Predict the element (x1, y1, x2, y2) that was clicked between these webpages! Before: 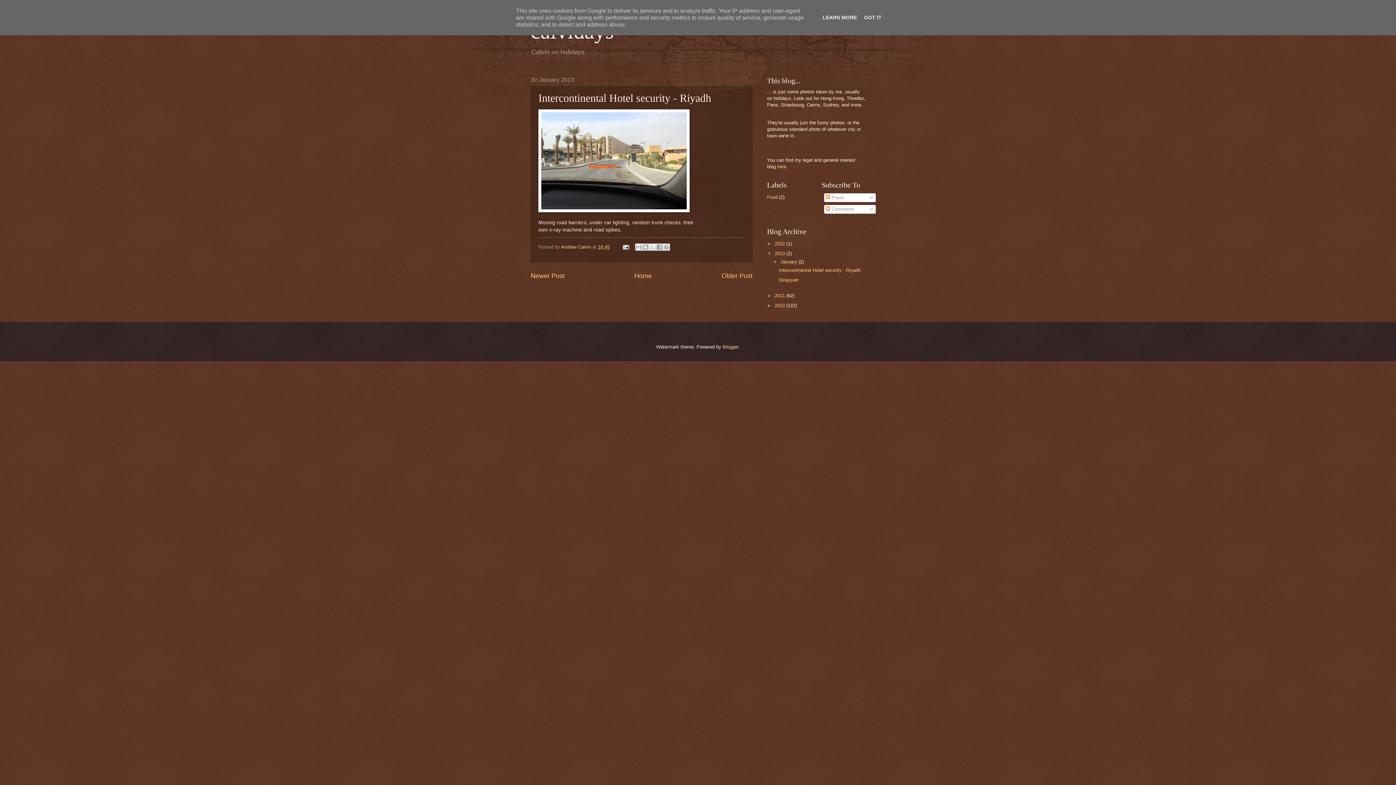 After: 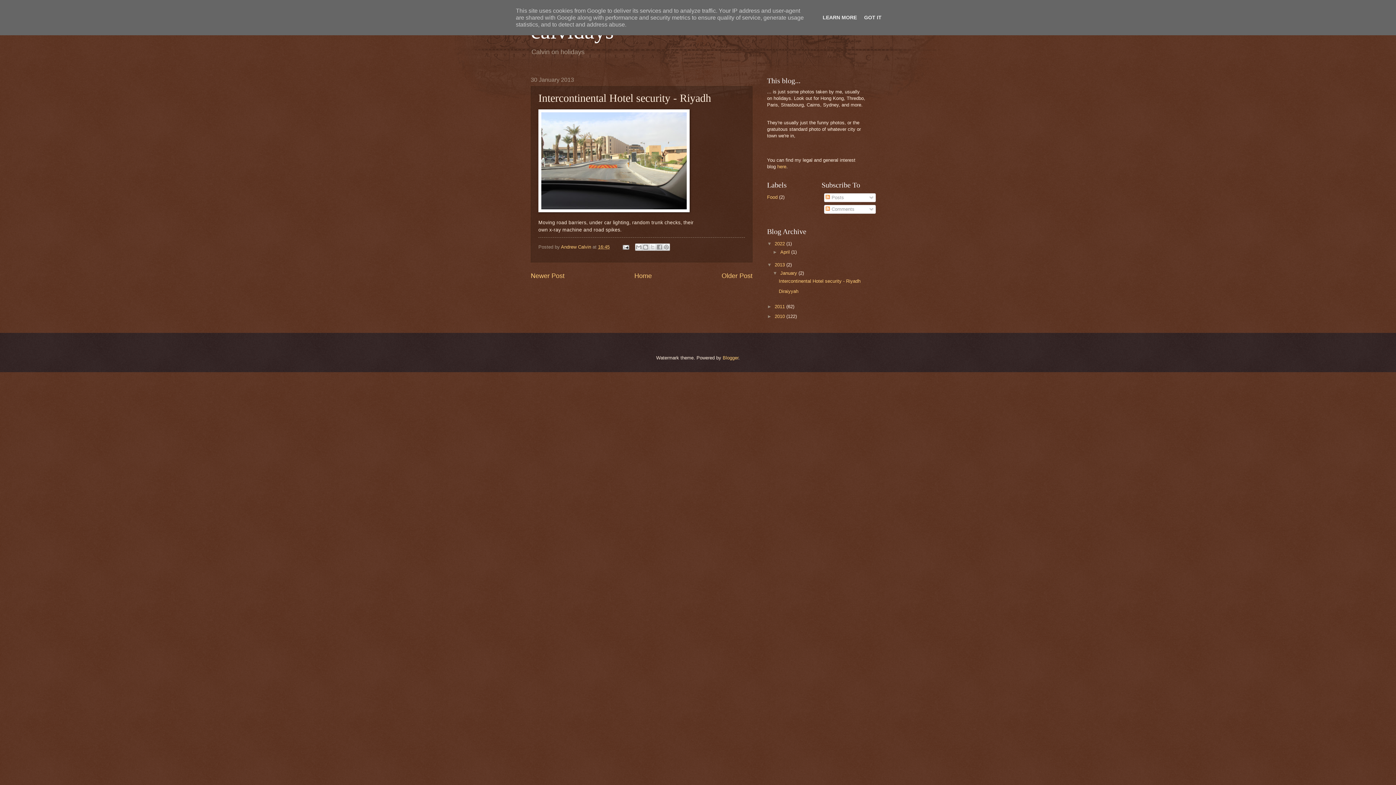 Action: bbox: (767, 241, 774, 246) label: ►  